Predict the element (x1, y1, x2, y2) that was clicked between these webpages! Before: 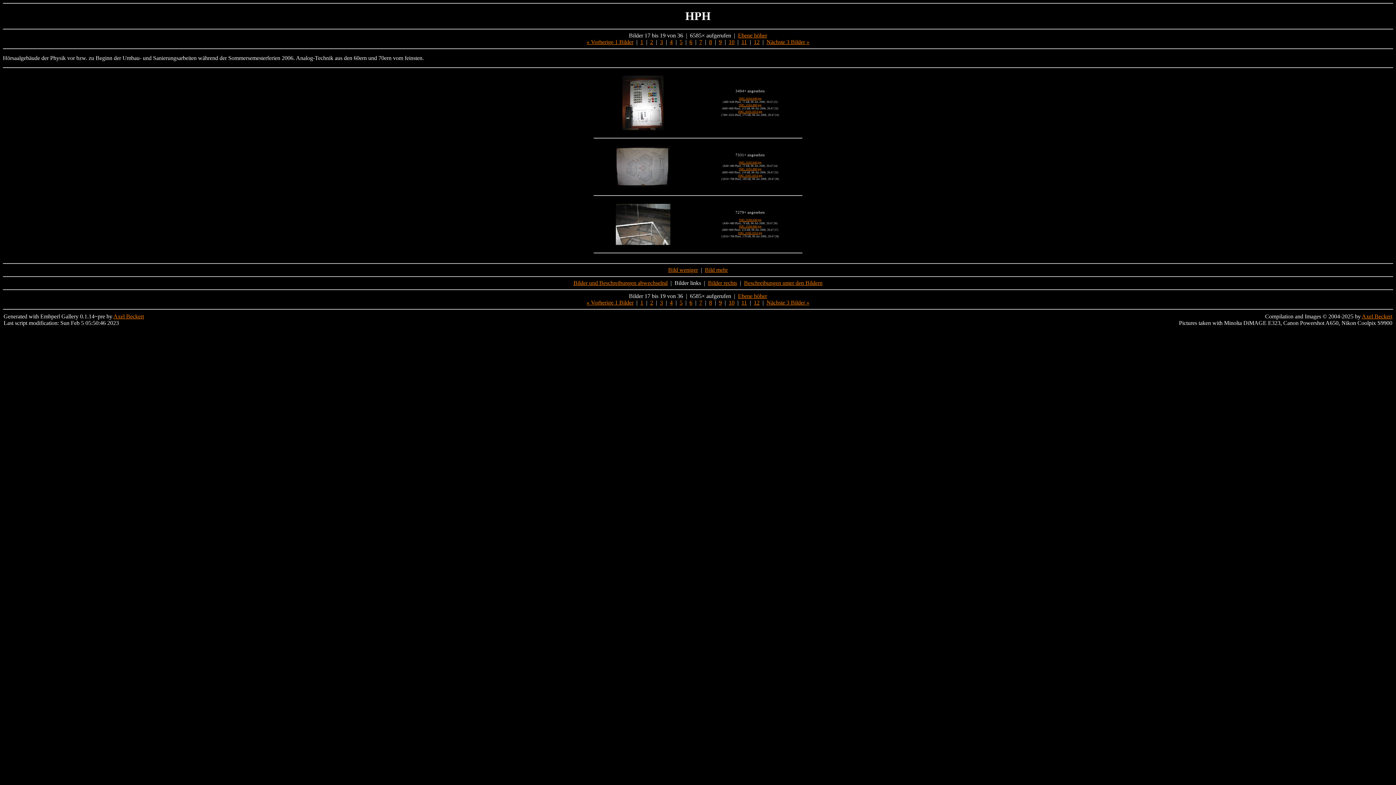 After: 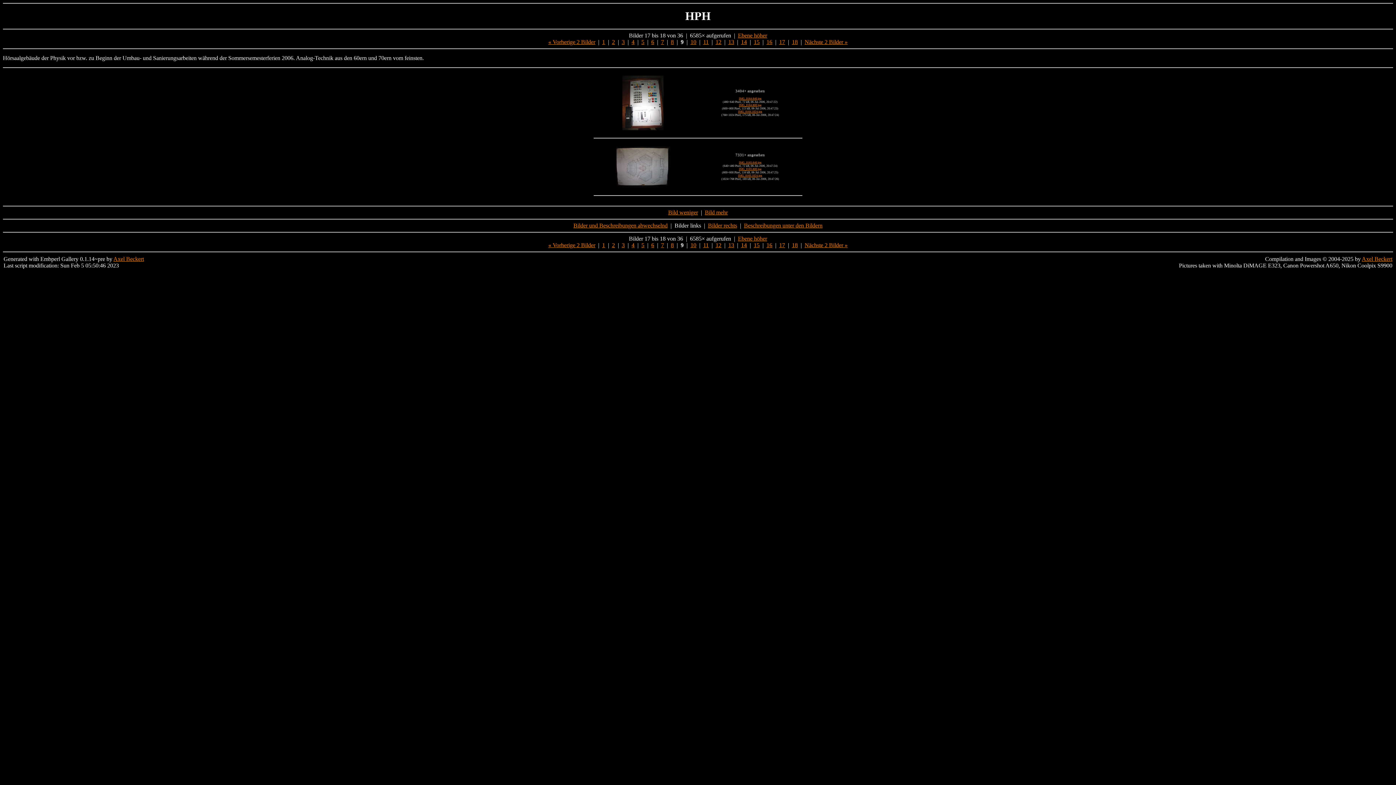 Action: bbox: (668, 266, 698, 273) label: Bild weniger